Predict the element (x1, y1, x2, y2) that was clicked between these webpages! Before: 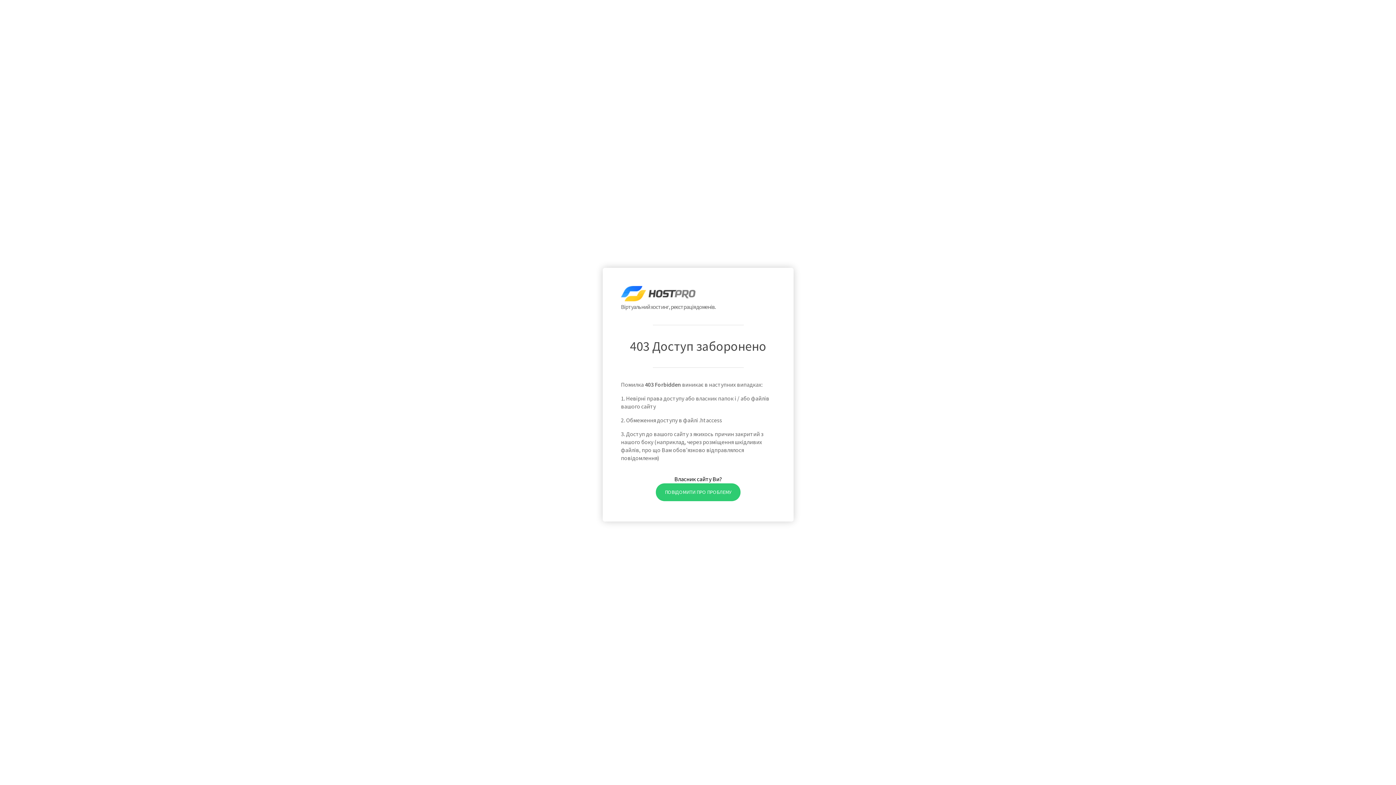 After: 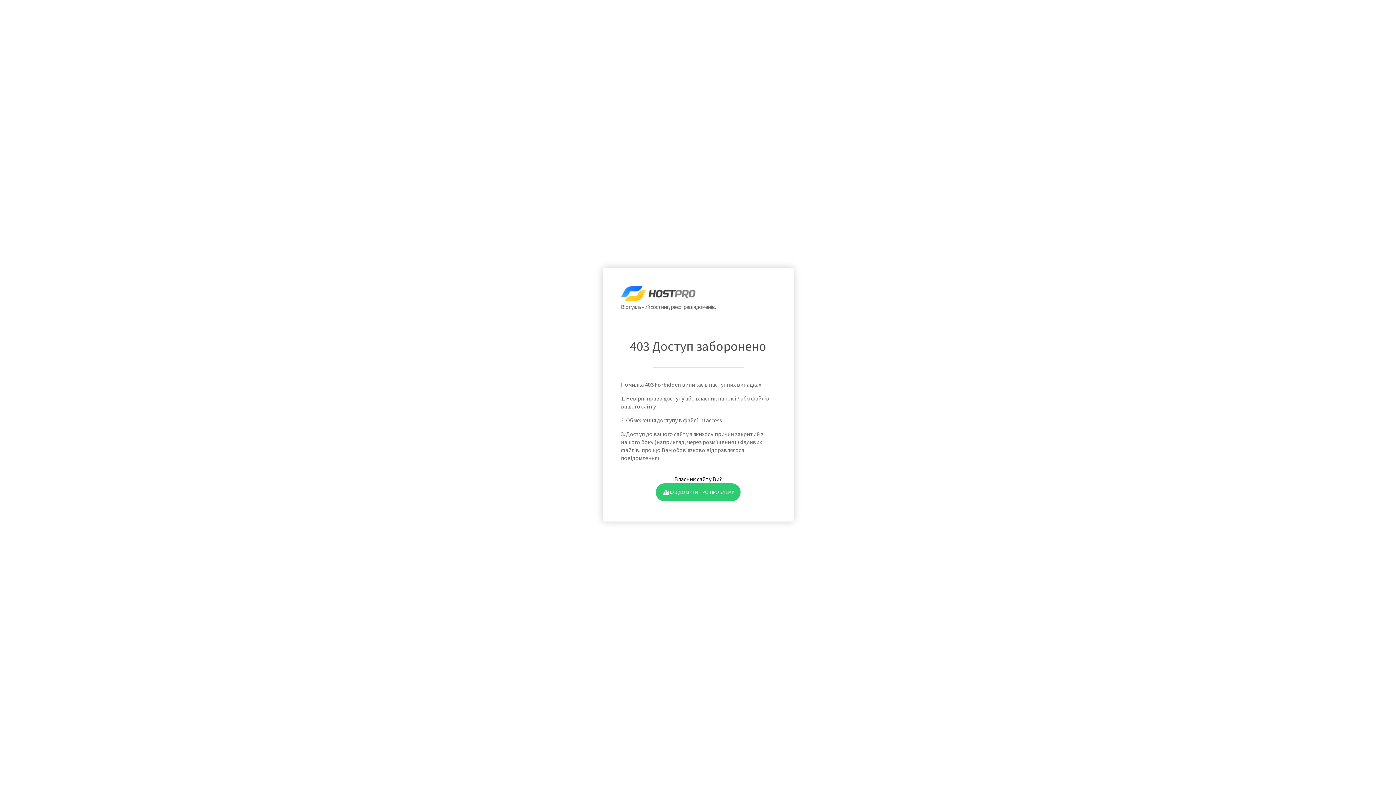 Action: label: ПОВІДОМИТИ ПРО ПРОБЛЕМУ bbox: (655, 483, 740, 501)